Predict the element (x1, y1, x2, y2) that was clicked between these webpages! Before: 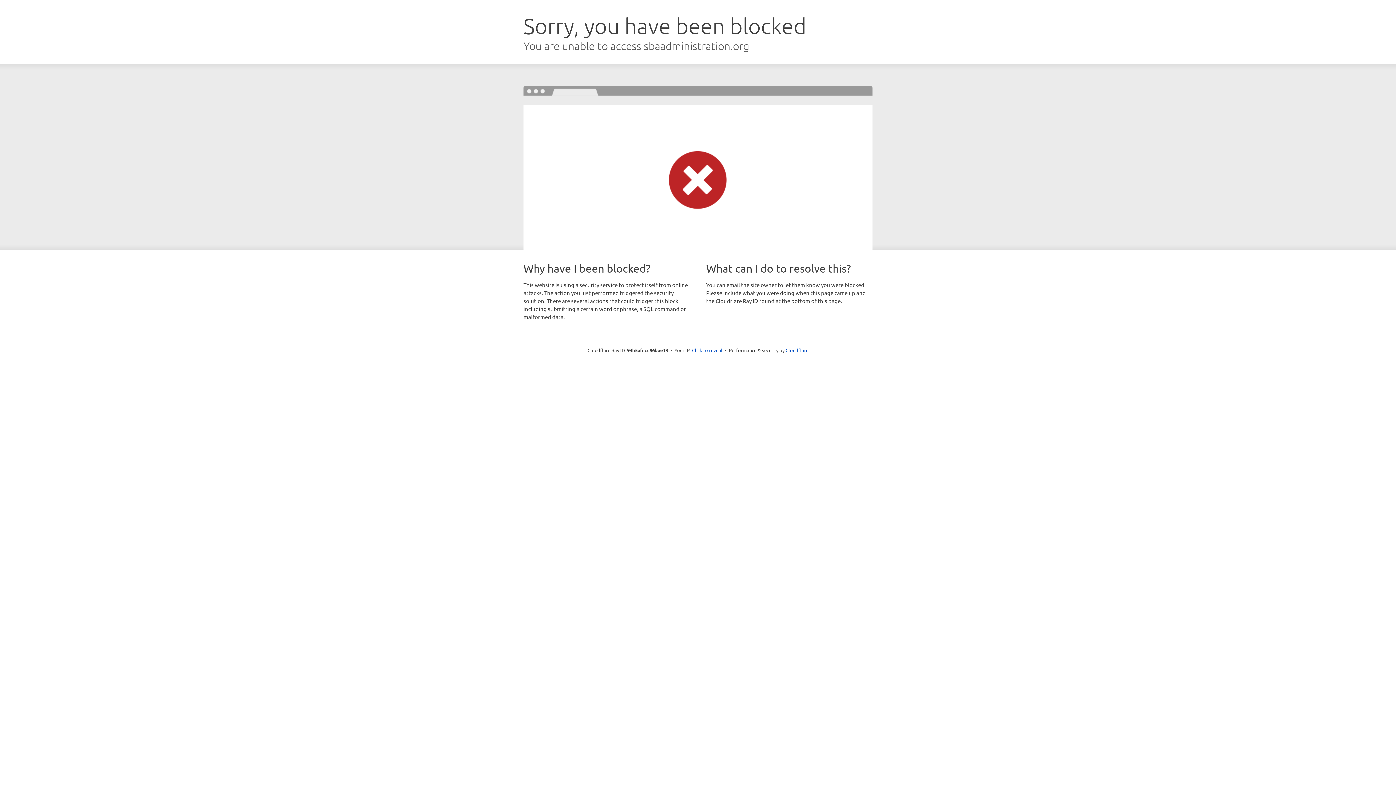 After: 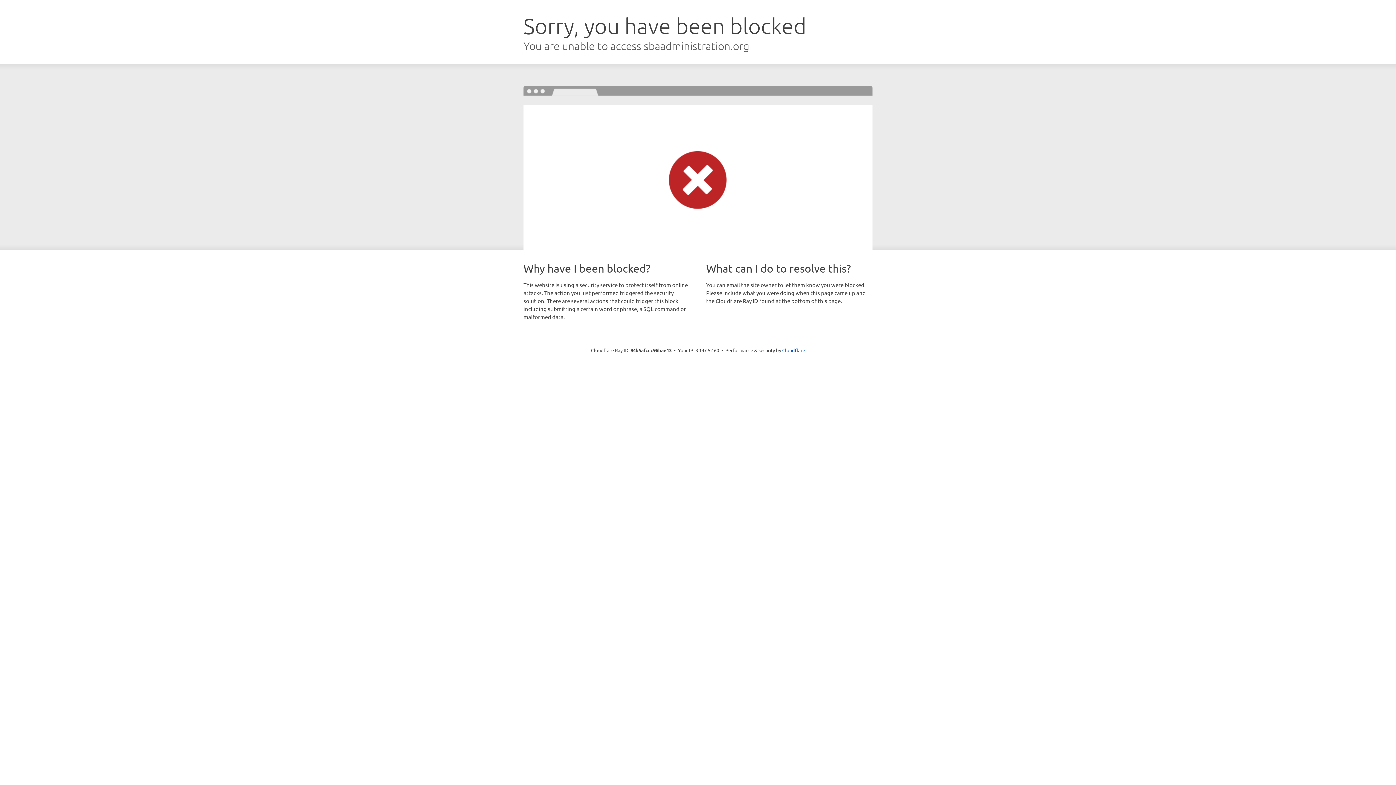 Action: bbox: (692, 346, 722, 353) label: Click to reveal